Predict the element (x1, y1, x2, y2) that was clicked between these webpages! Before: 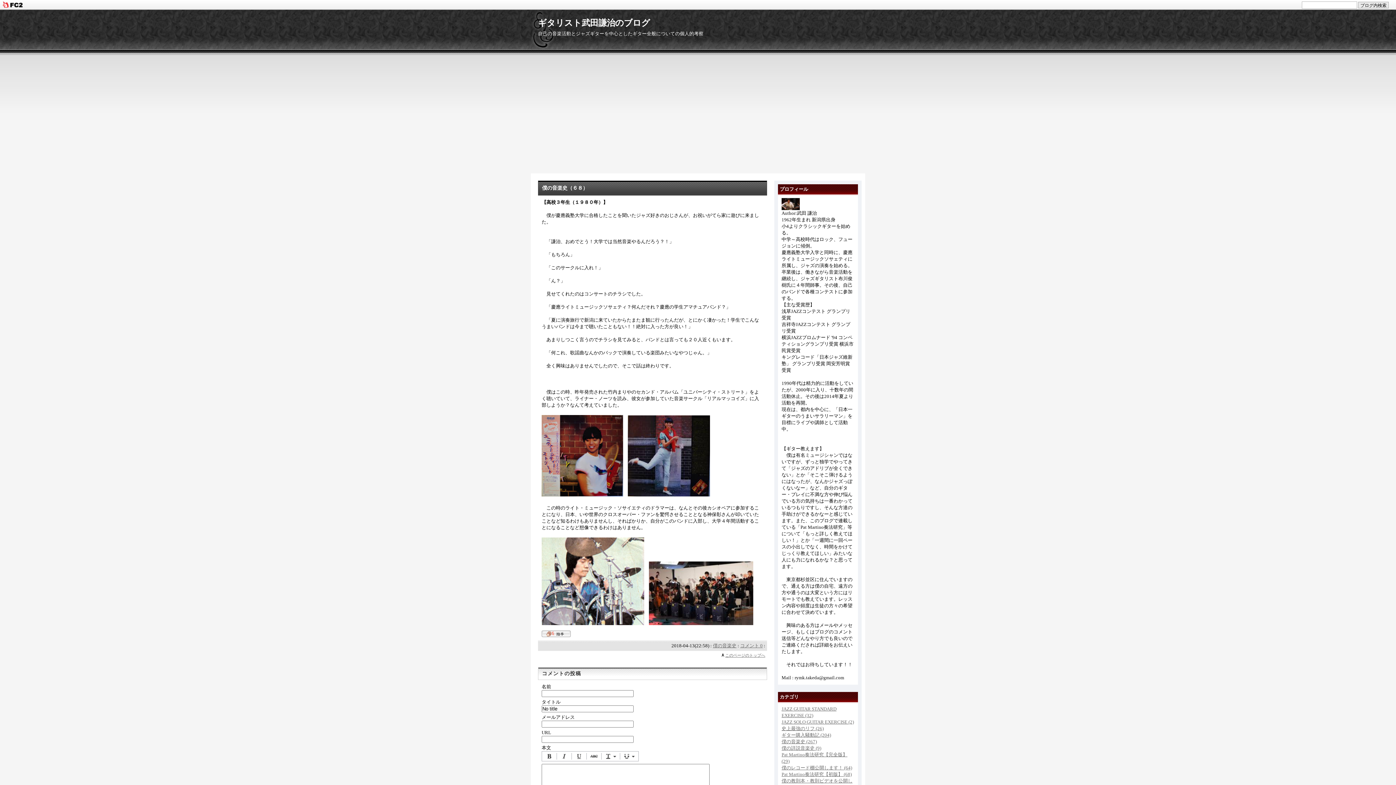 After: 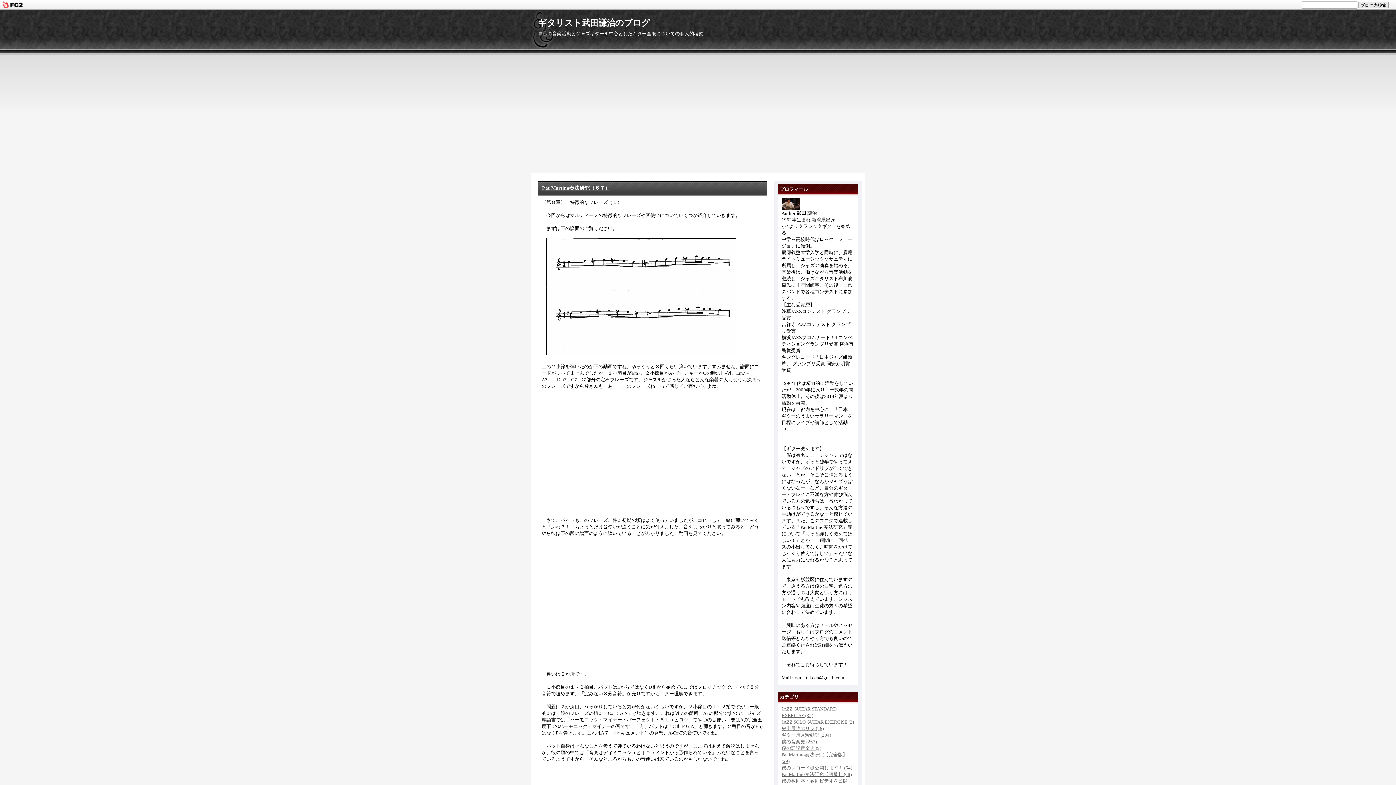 Action: label: Pat Martino奏法研究【初版】 (68) bbox: (781, 772, 852, 777)